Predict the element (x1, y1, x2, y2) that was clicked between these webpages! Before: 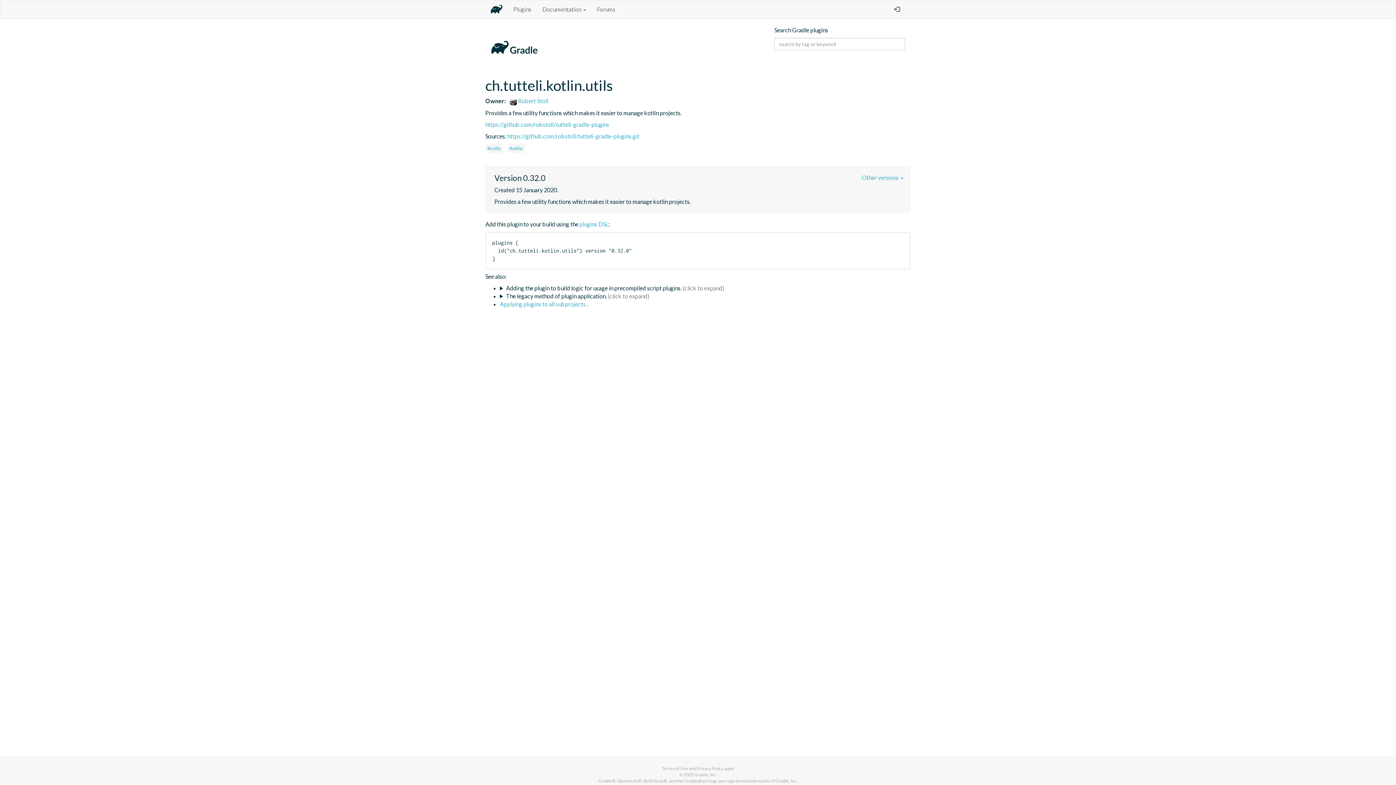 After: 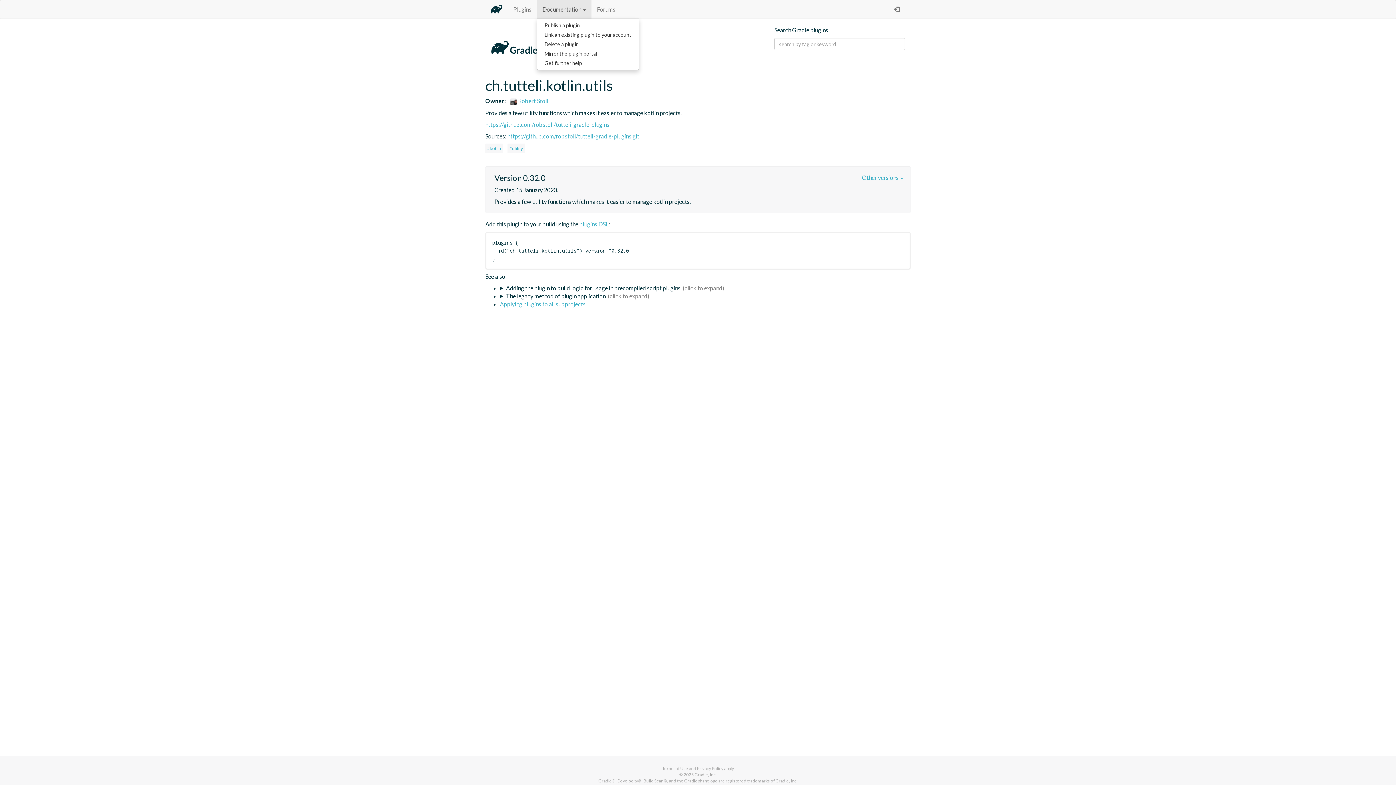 Action: bbox: (537, 0, 591, 18) label: Documentation 